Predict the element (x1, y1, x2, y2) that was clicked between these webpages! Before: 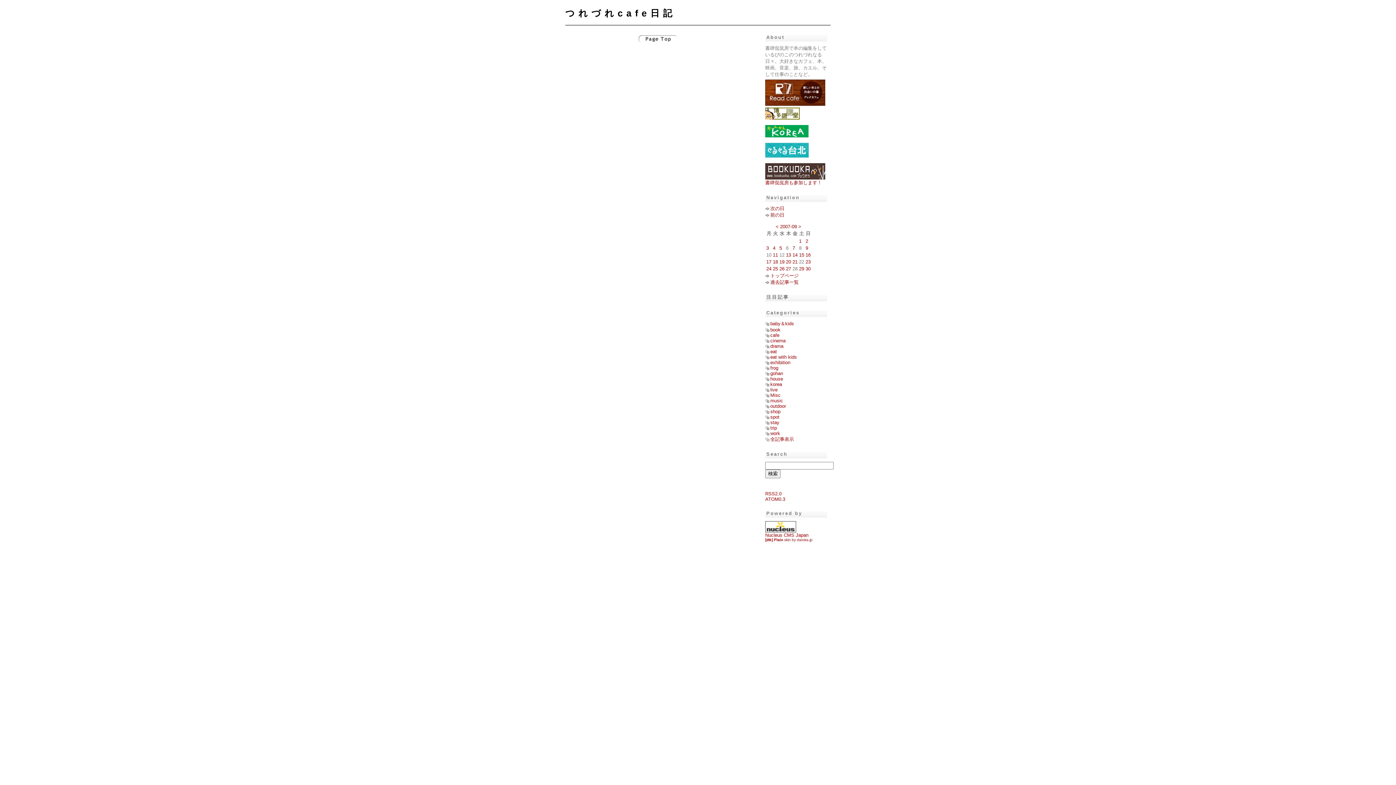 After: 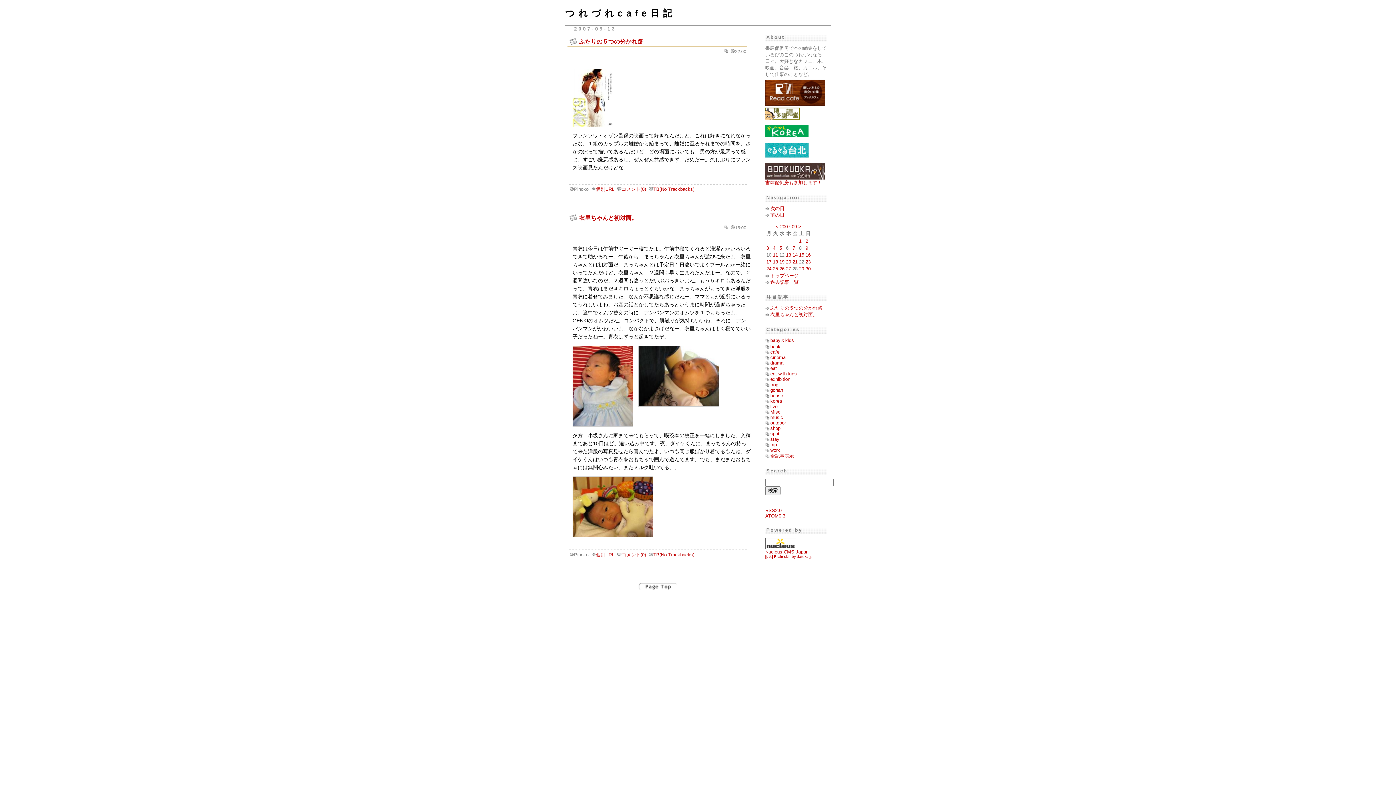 Action: bbox: (786, 252, 791, 257) label: 13